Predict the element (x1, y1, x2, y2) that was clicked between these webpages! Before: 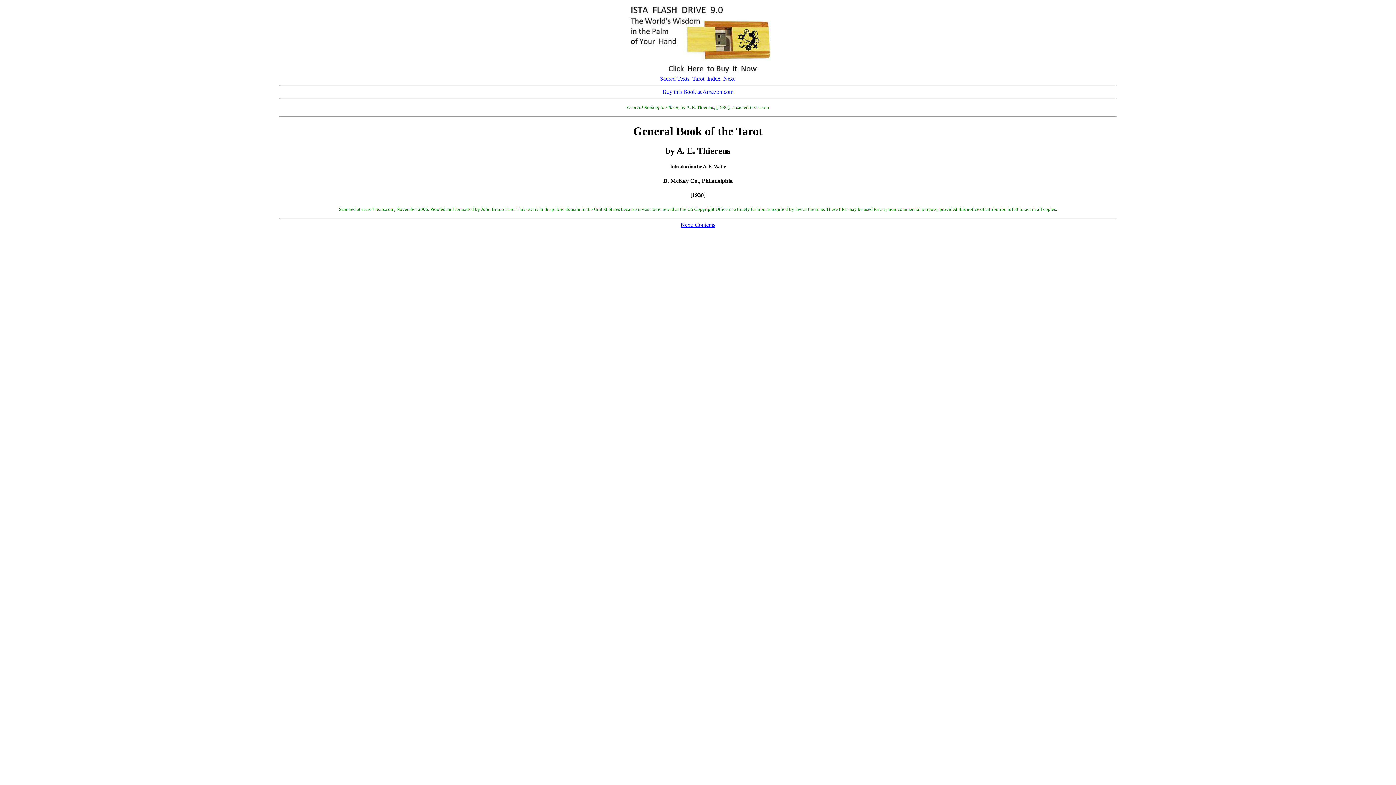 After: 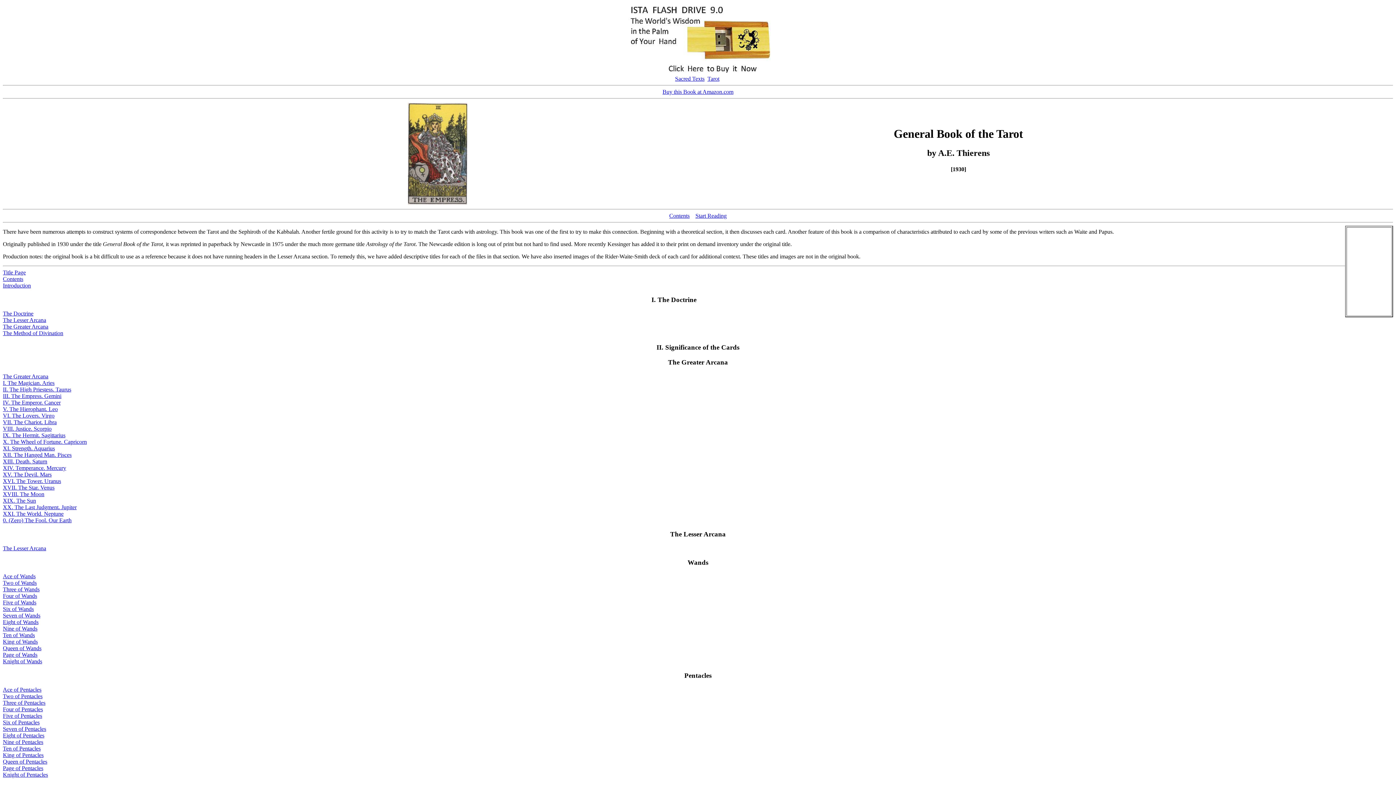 Action: bbox: (707, 75, 720, 81) label: Index